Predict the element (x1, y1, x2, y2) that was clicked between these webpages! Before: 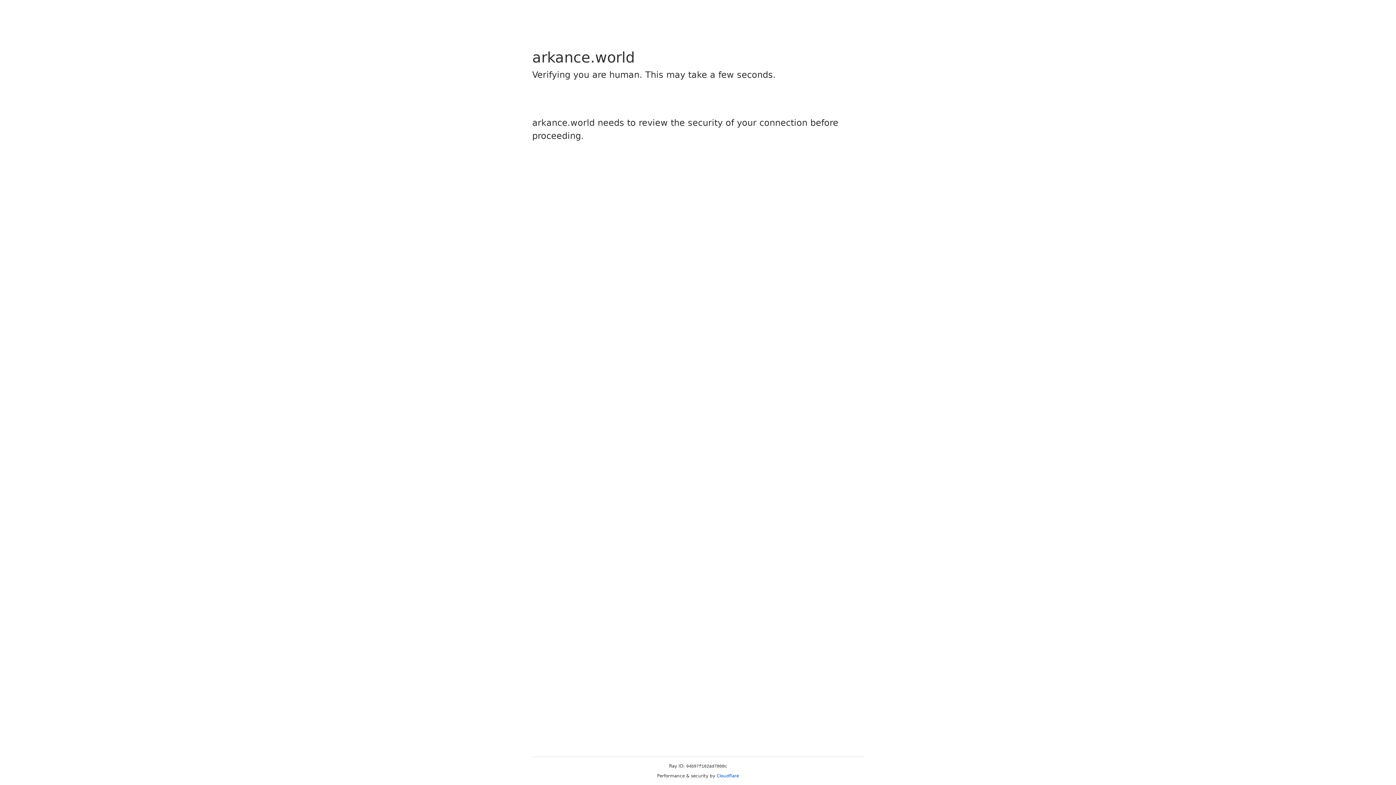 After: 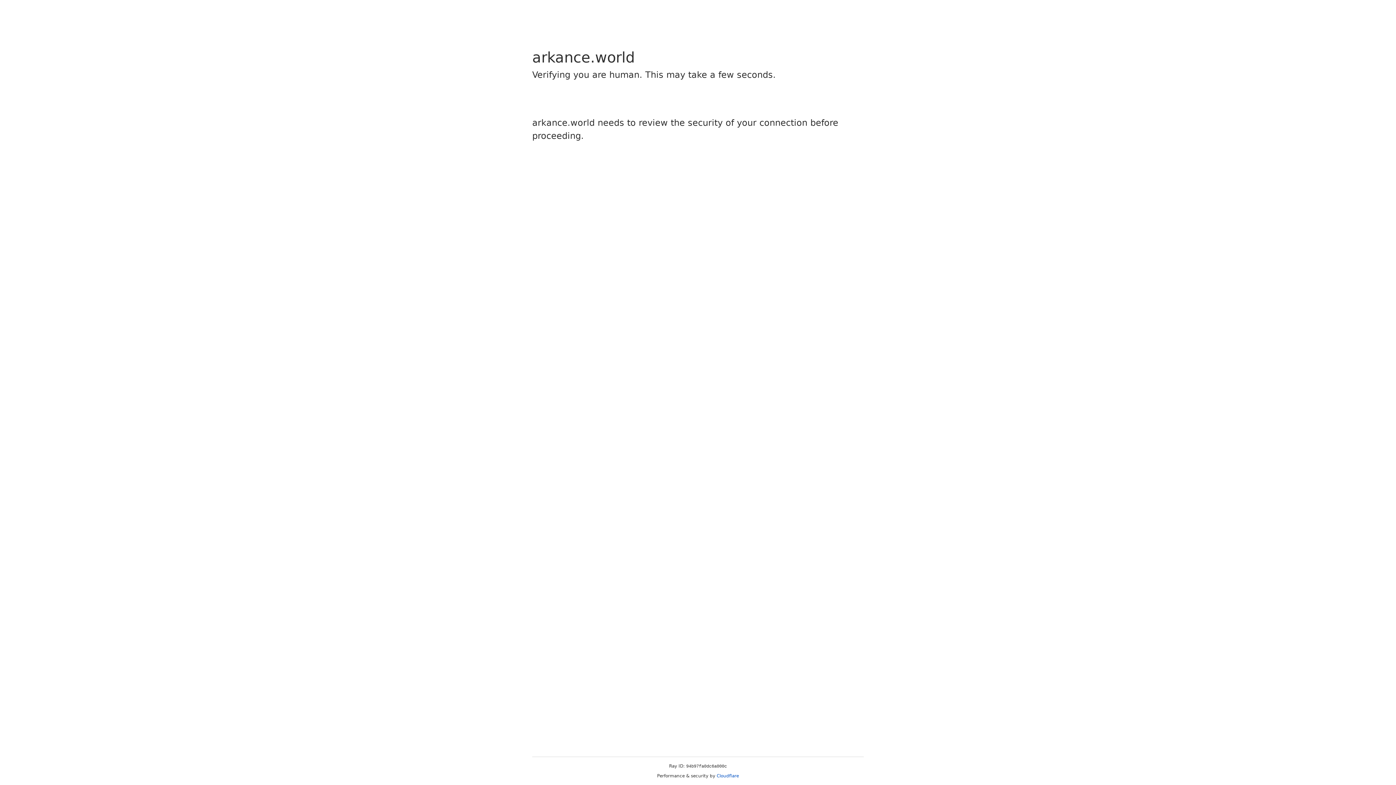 Action: bbox: (716, 773, 739, 778) label: Cloudflare